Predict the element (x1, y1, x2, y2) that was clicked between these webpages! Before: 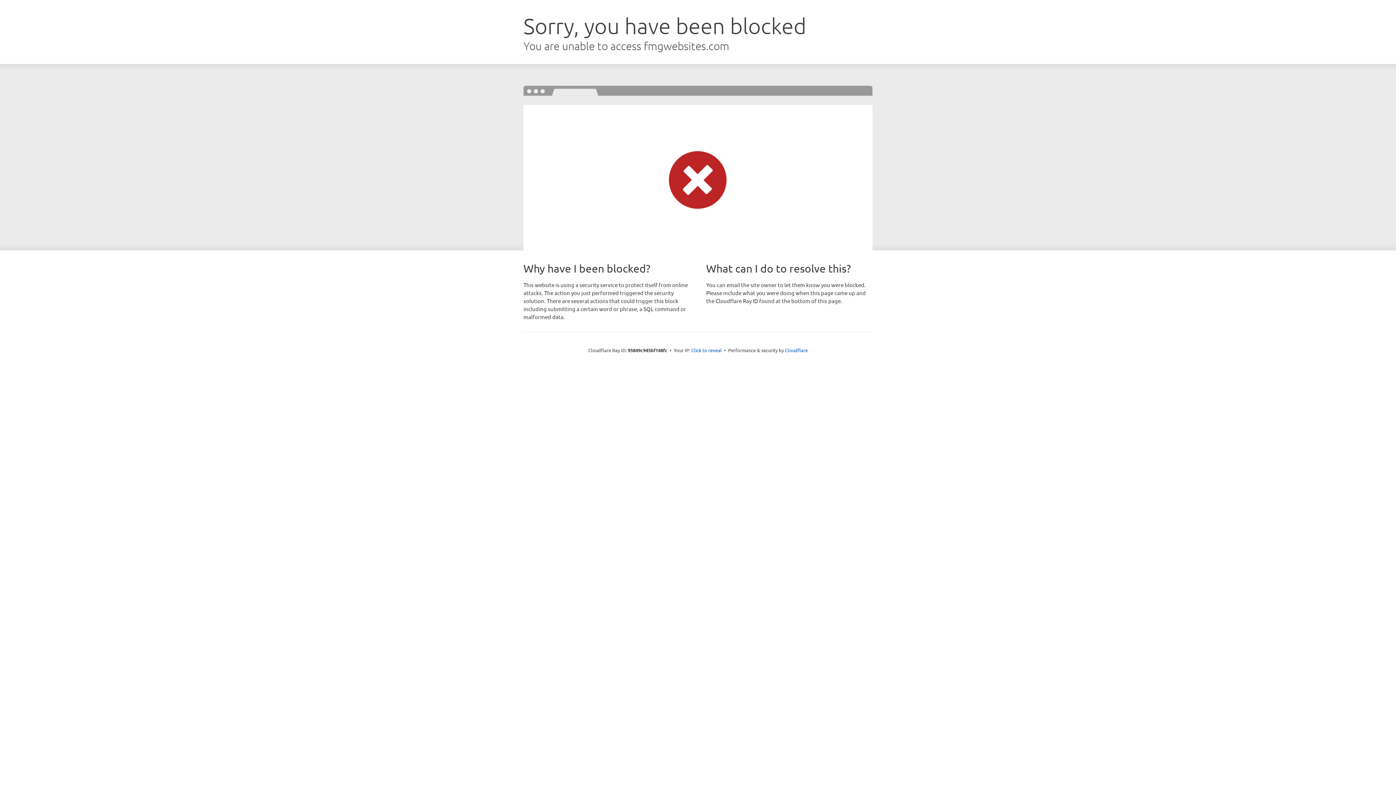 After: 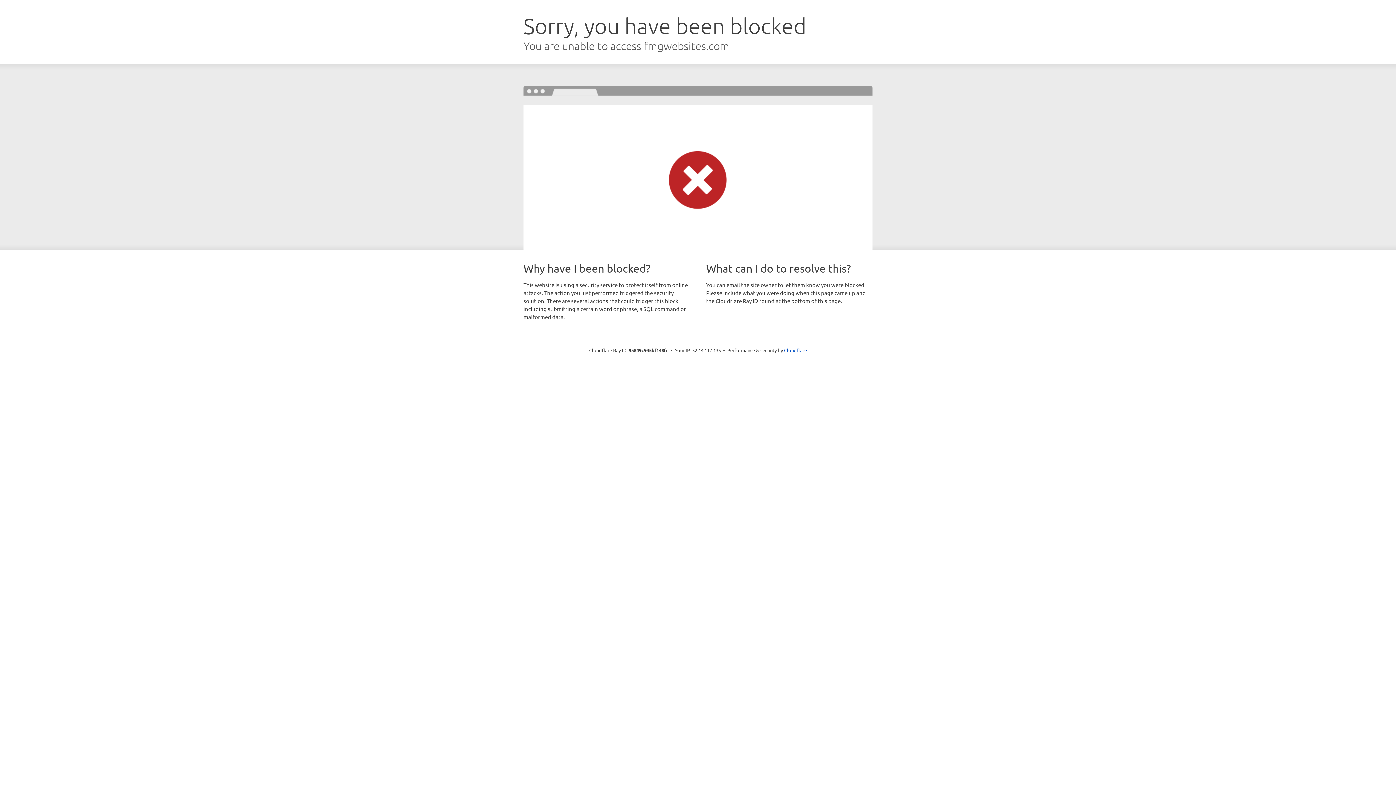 Action: bbox: (691, 346, 722, 353) label: Click to reveal